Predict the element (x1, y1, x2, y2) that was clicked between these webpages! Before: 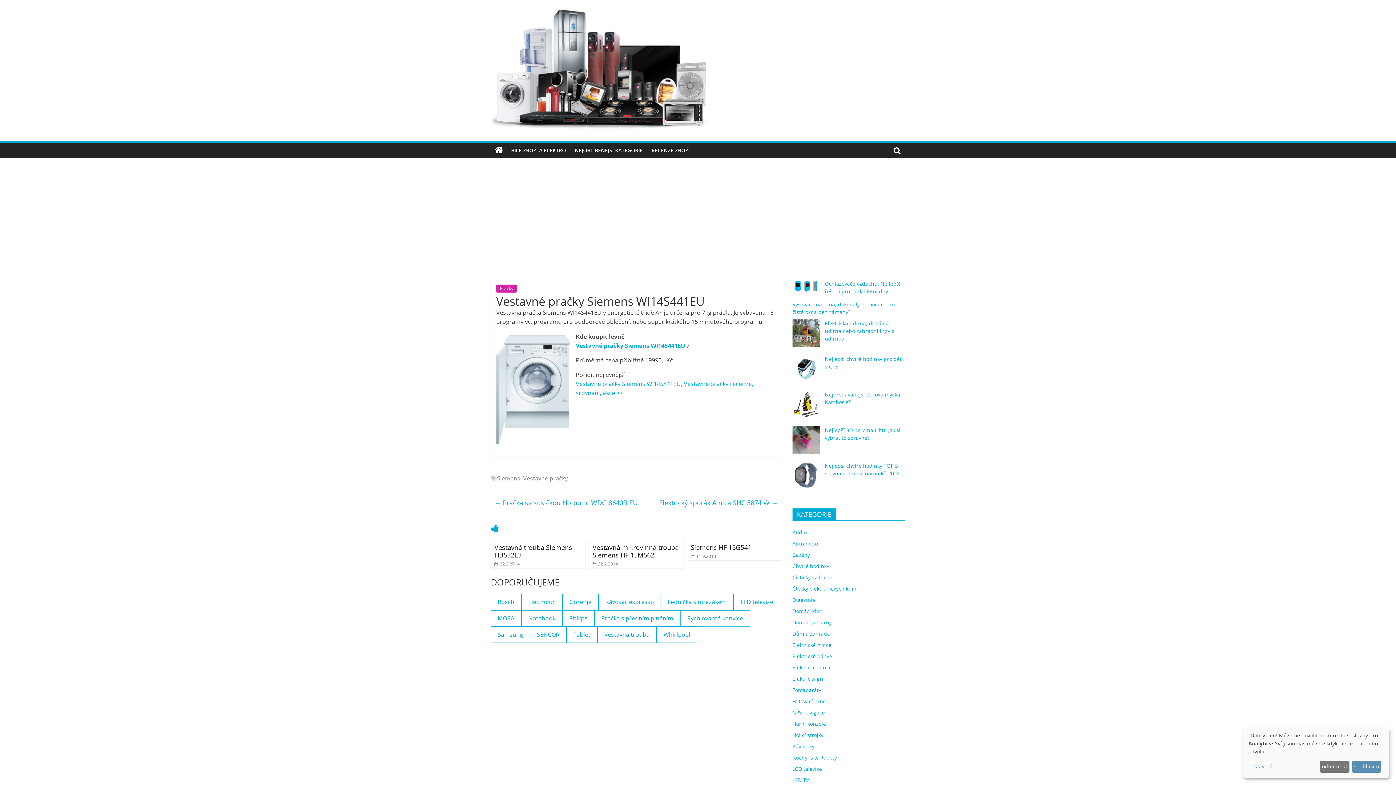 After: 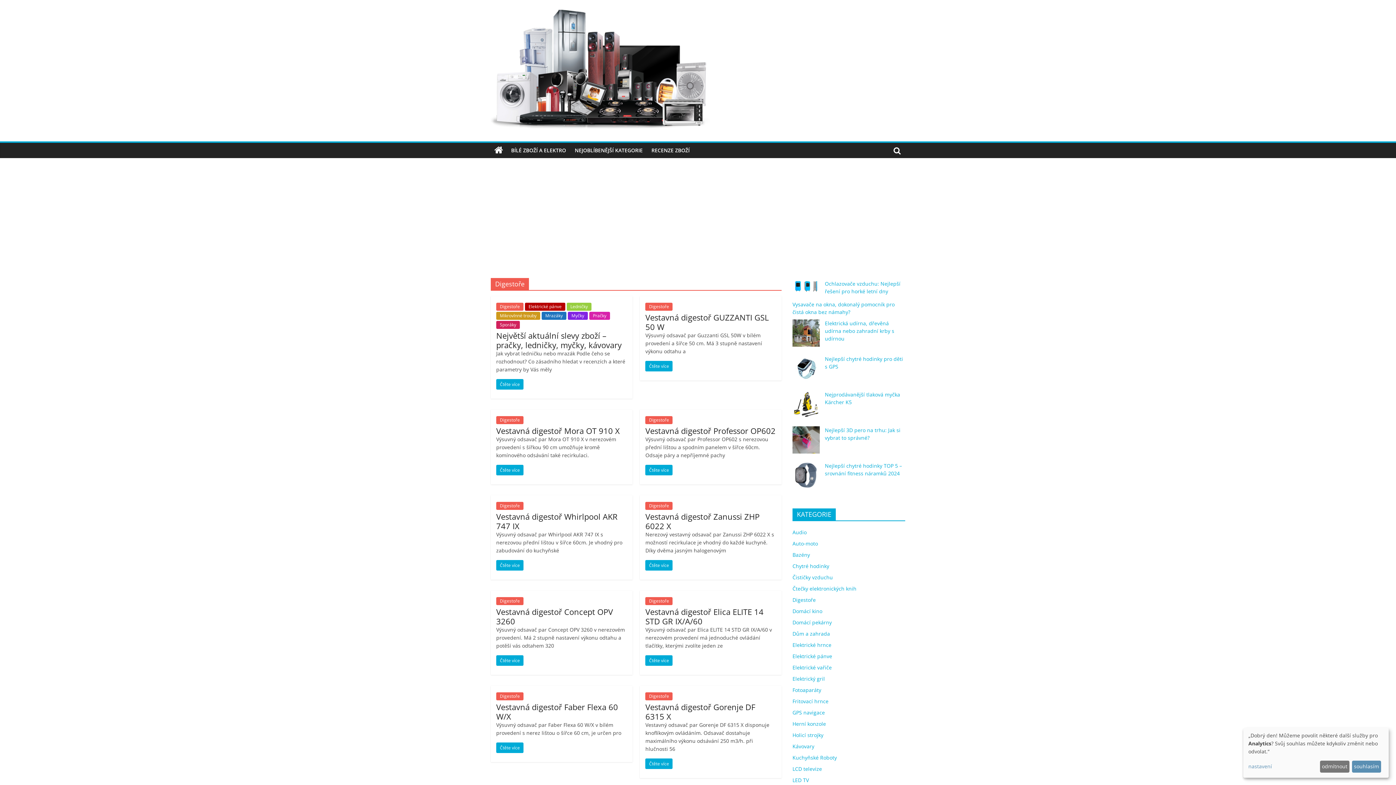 Action: label: Digestoře bbox: (792, 596, 816, 603)